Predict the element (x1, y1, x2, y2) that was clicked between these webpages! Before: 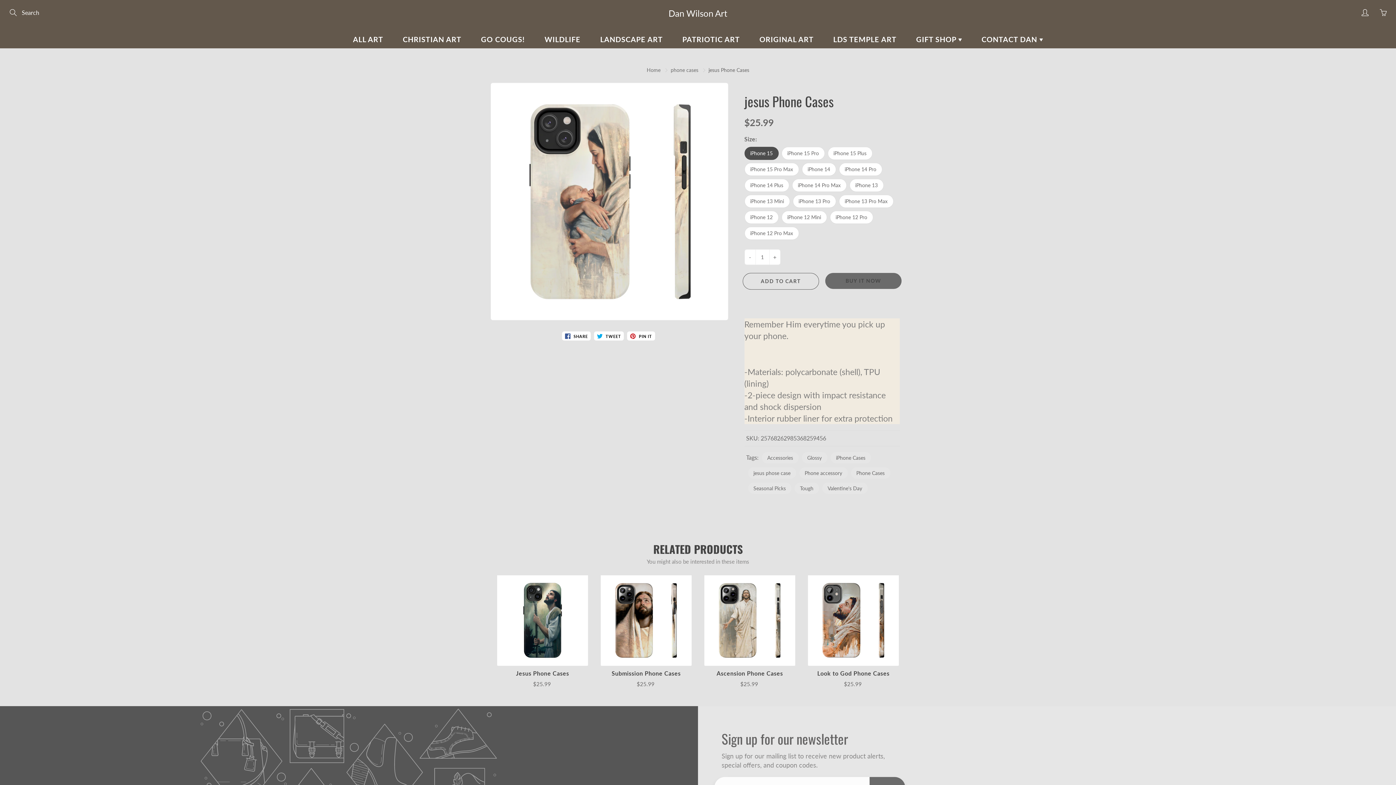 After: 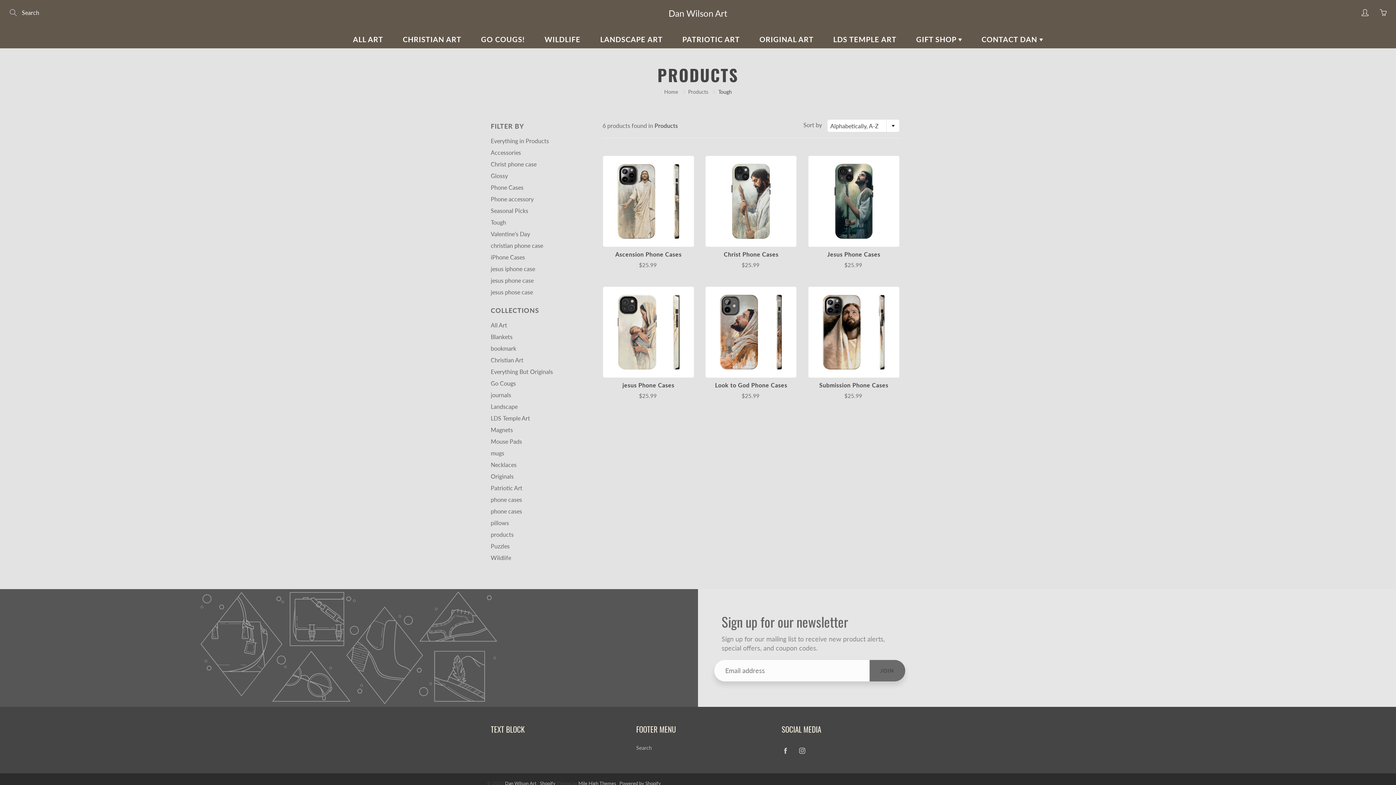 Action: bbox: (794, 482, 819, 494) label: Tough